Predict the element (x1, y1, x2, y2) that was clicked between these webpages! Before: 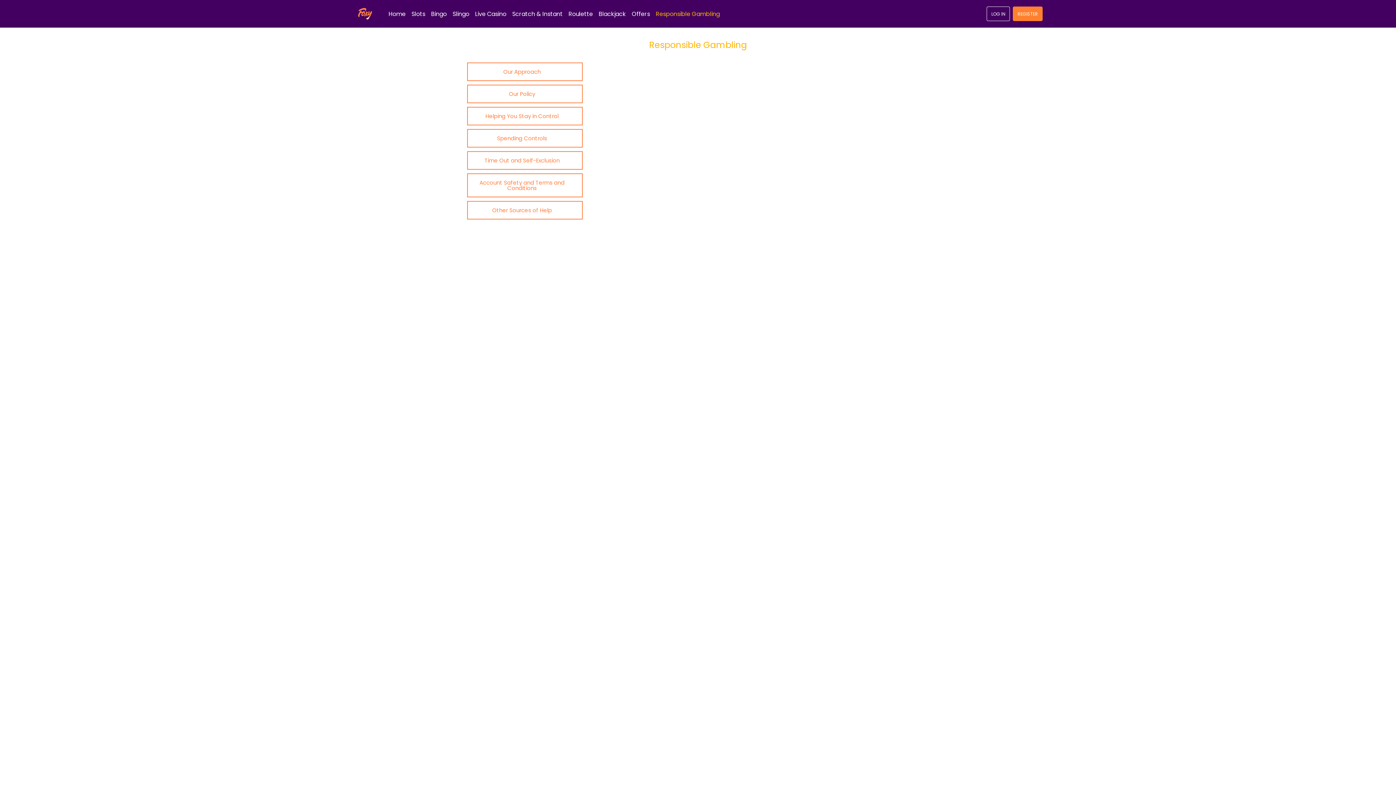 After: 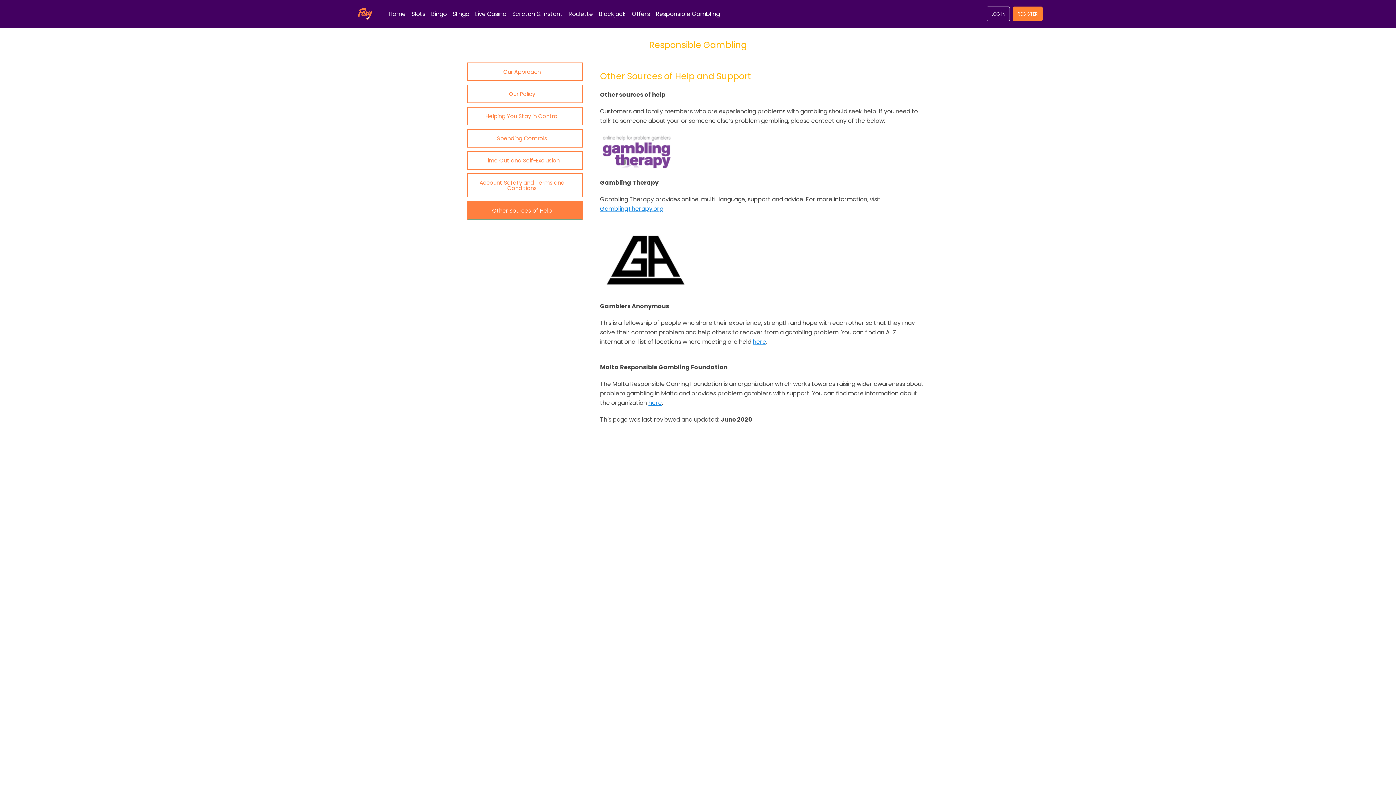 Action: label: Other Sources of Help bbox: (468, 201, 582, 218)